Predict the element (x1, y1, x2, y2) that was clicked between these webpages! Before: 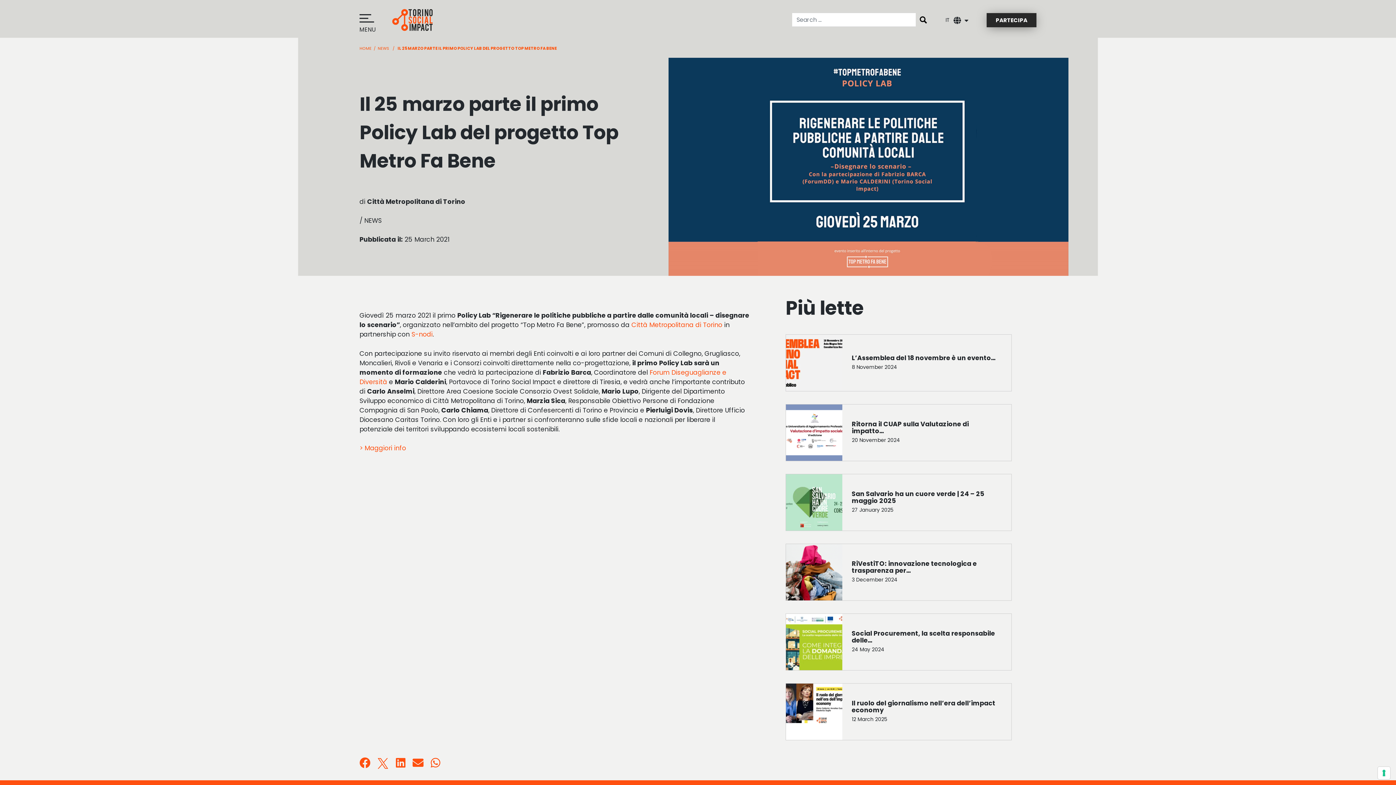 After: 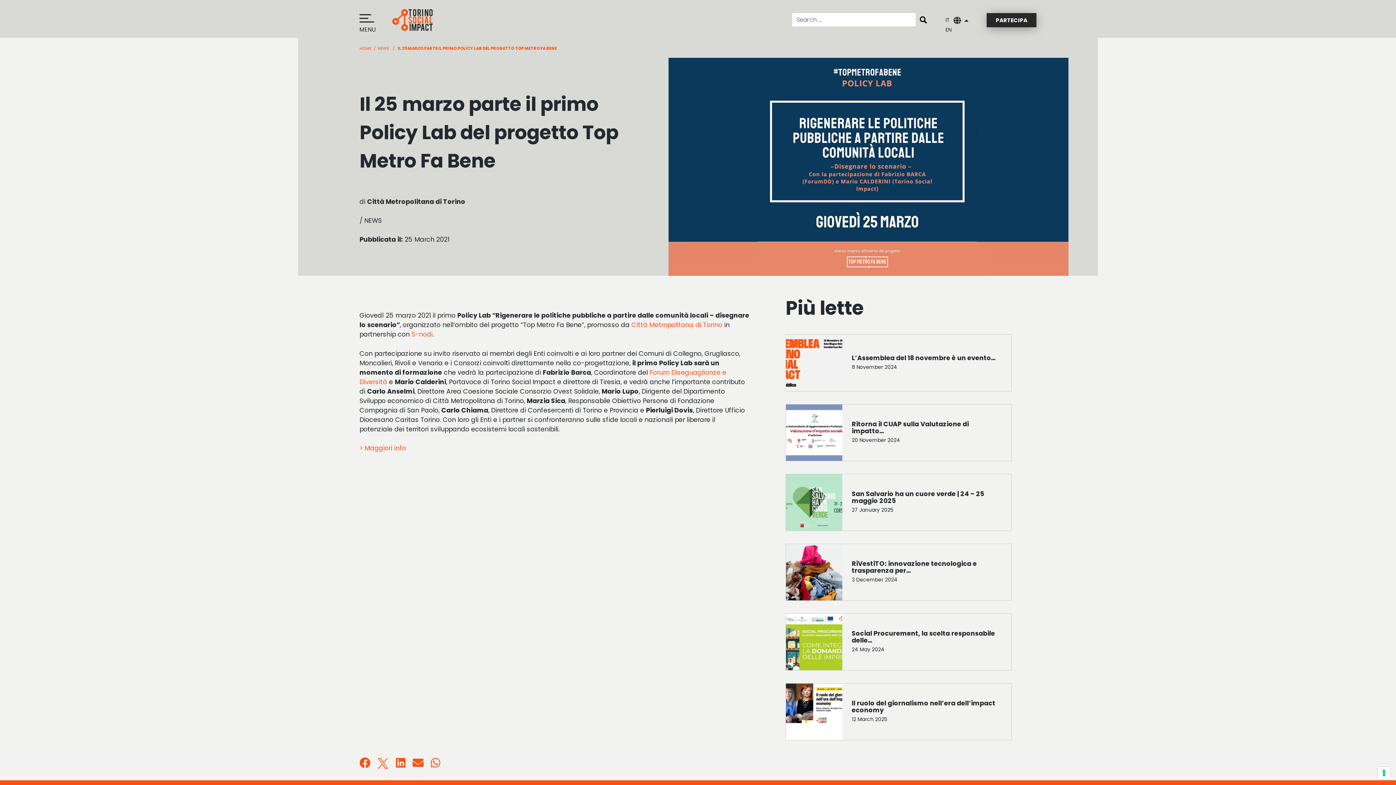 Action: label: IT bbox: (945, 16, 961, 23)